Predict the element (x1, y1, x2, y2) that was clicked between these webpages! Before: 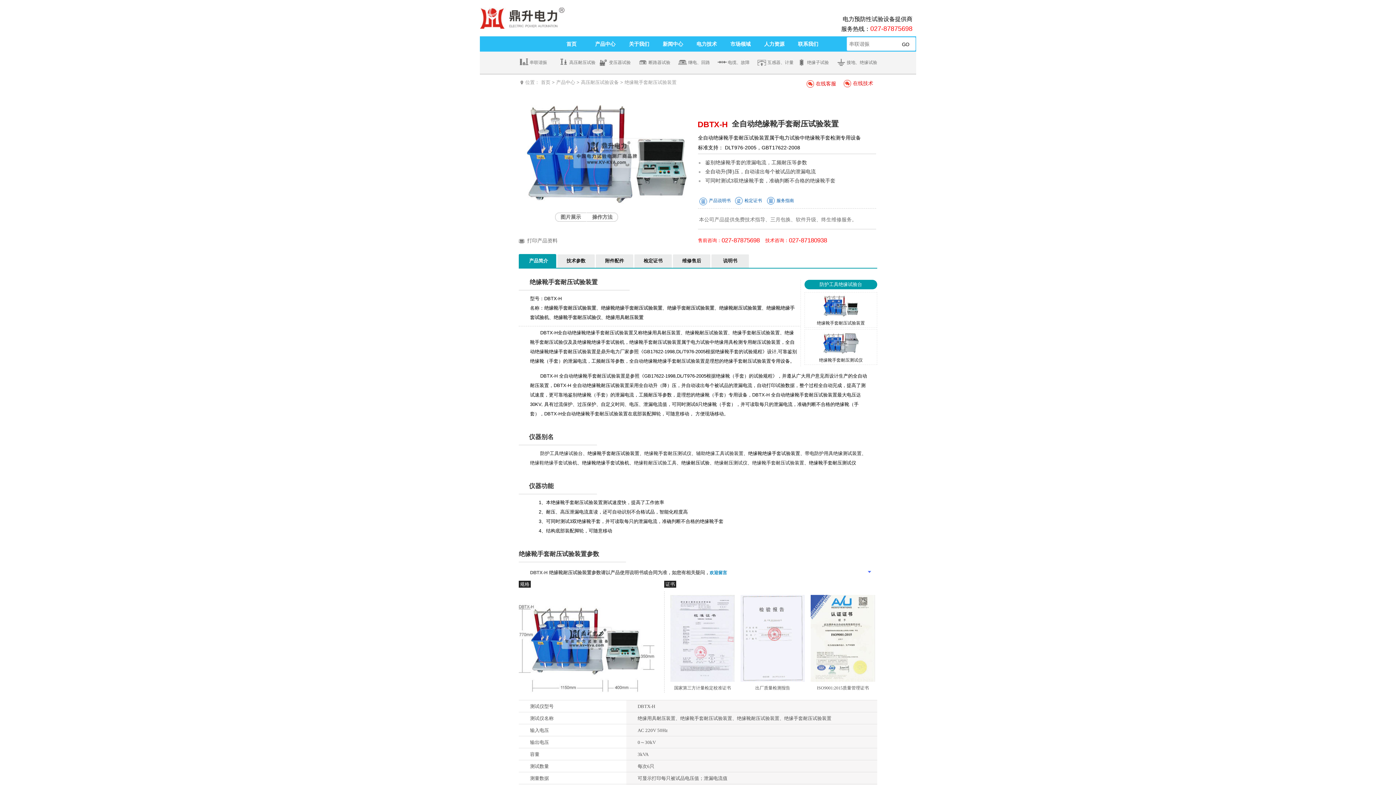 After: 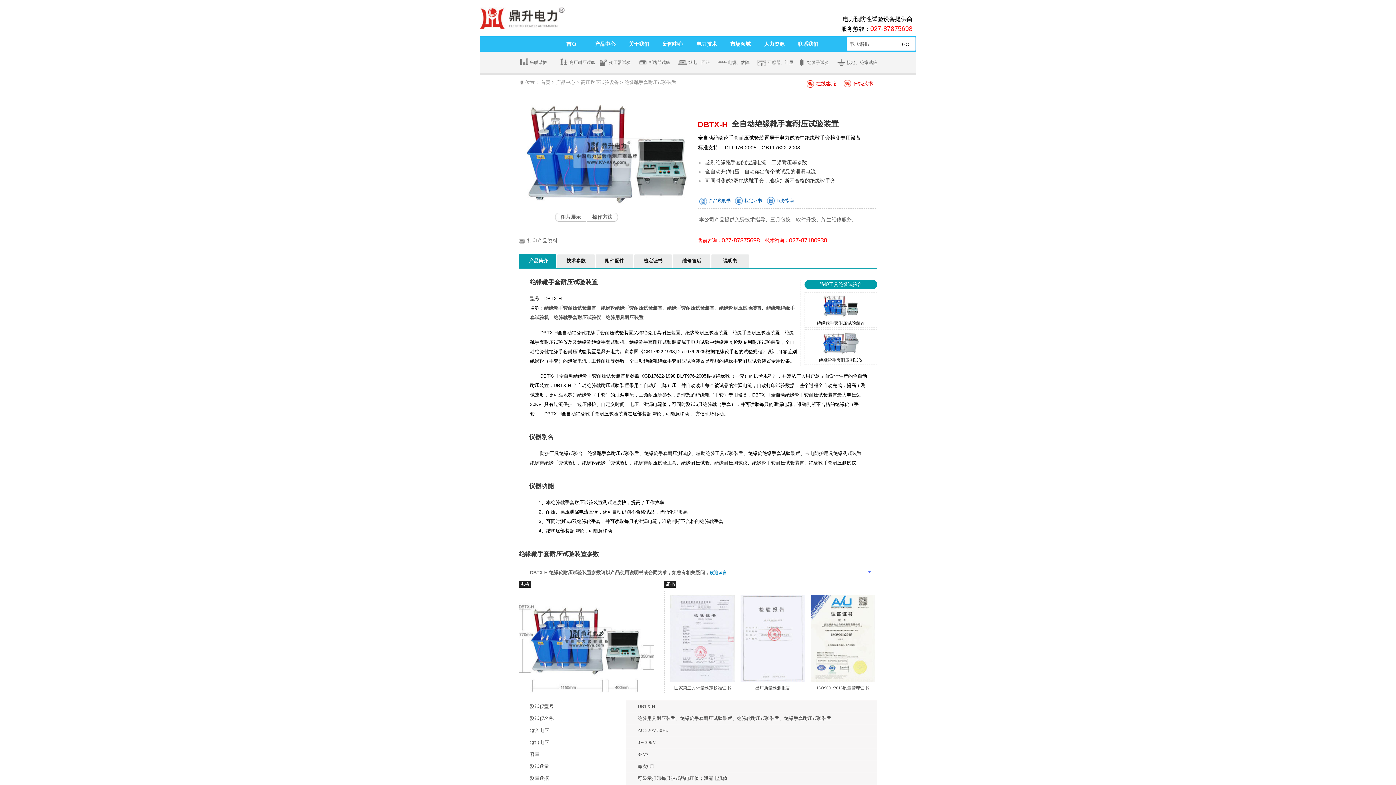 Action: bbox: (634, 460, 676, 465) label: 绝缘鞋耐压试验工具